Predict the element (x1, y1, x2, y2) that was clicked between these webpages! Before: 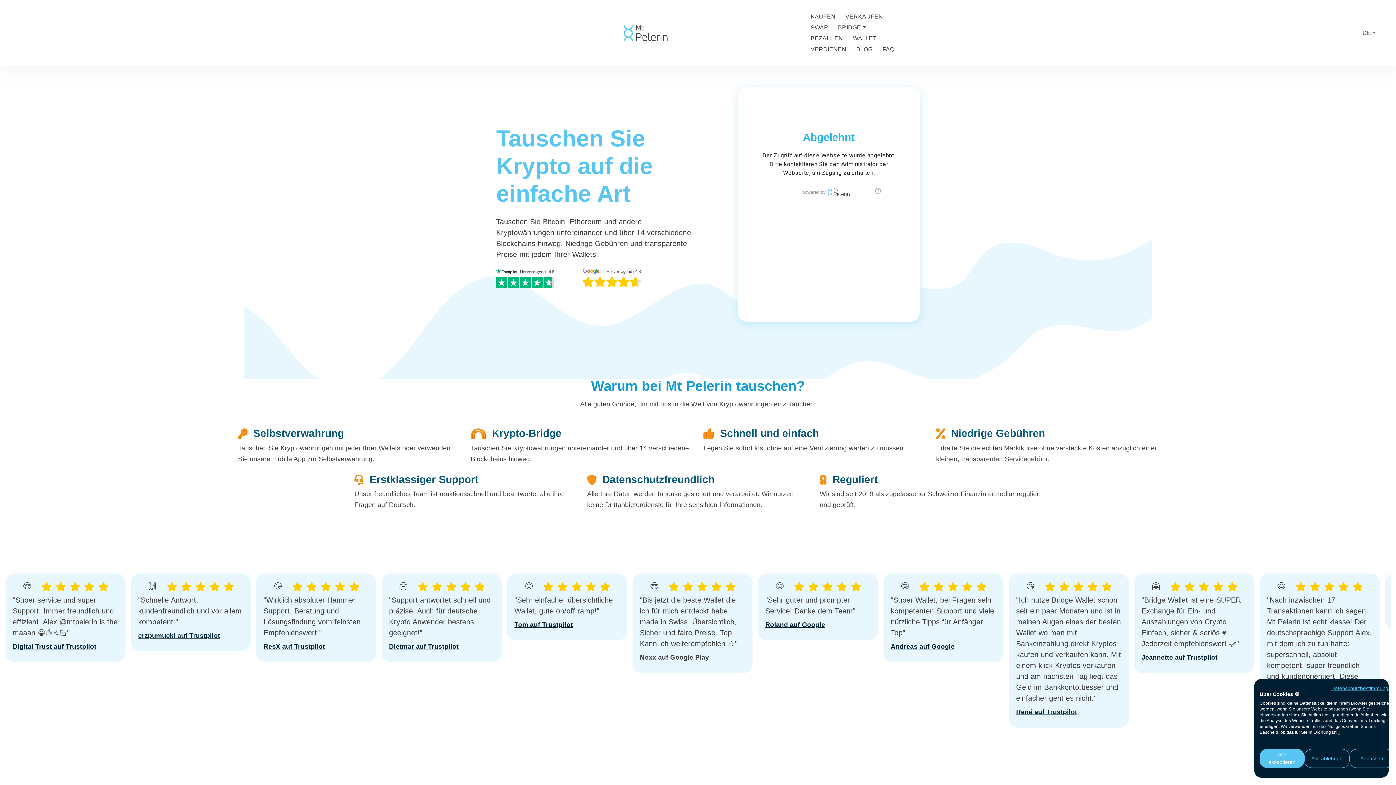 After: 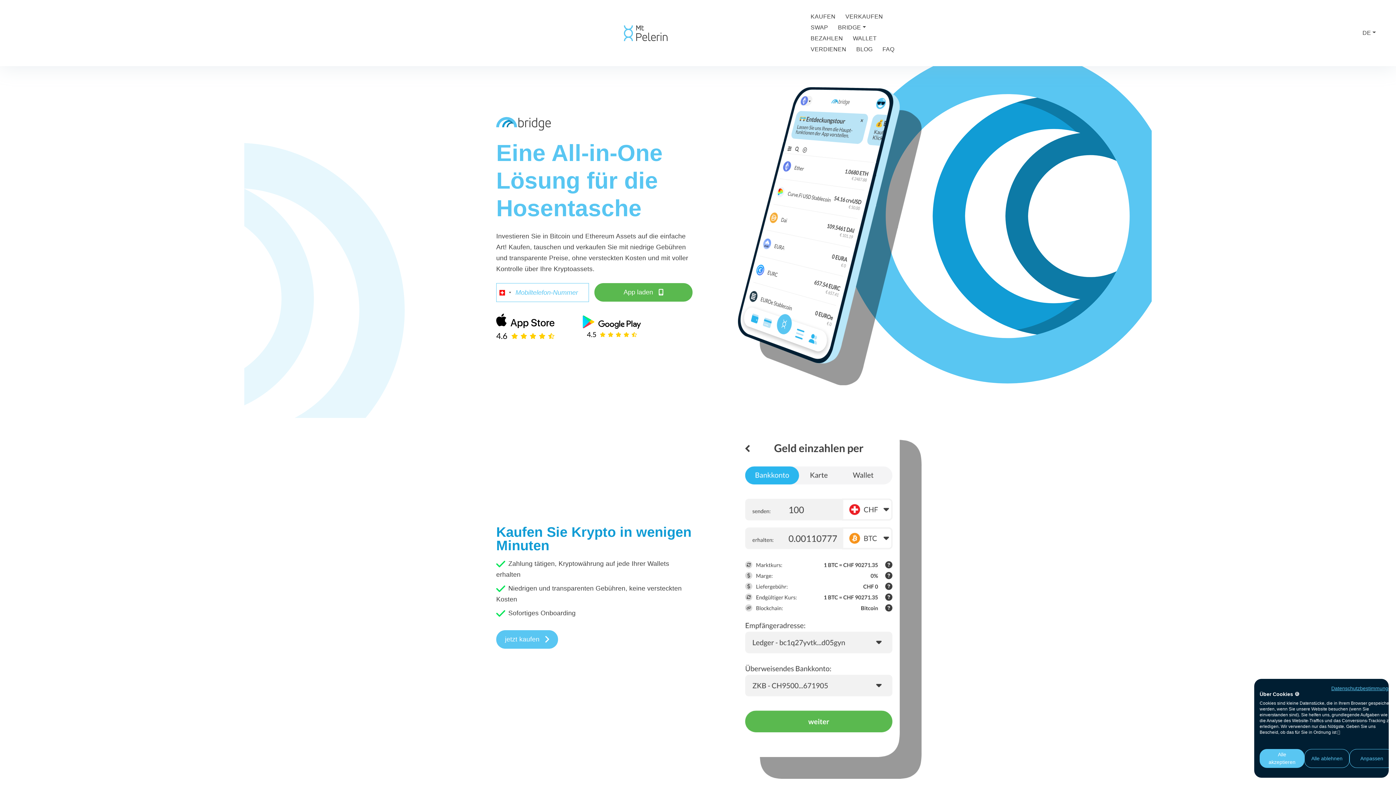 Action: label: WALLET bbox: (853, 33, 876, 44)